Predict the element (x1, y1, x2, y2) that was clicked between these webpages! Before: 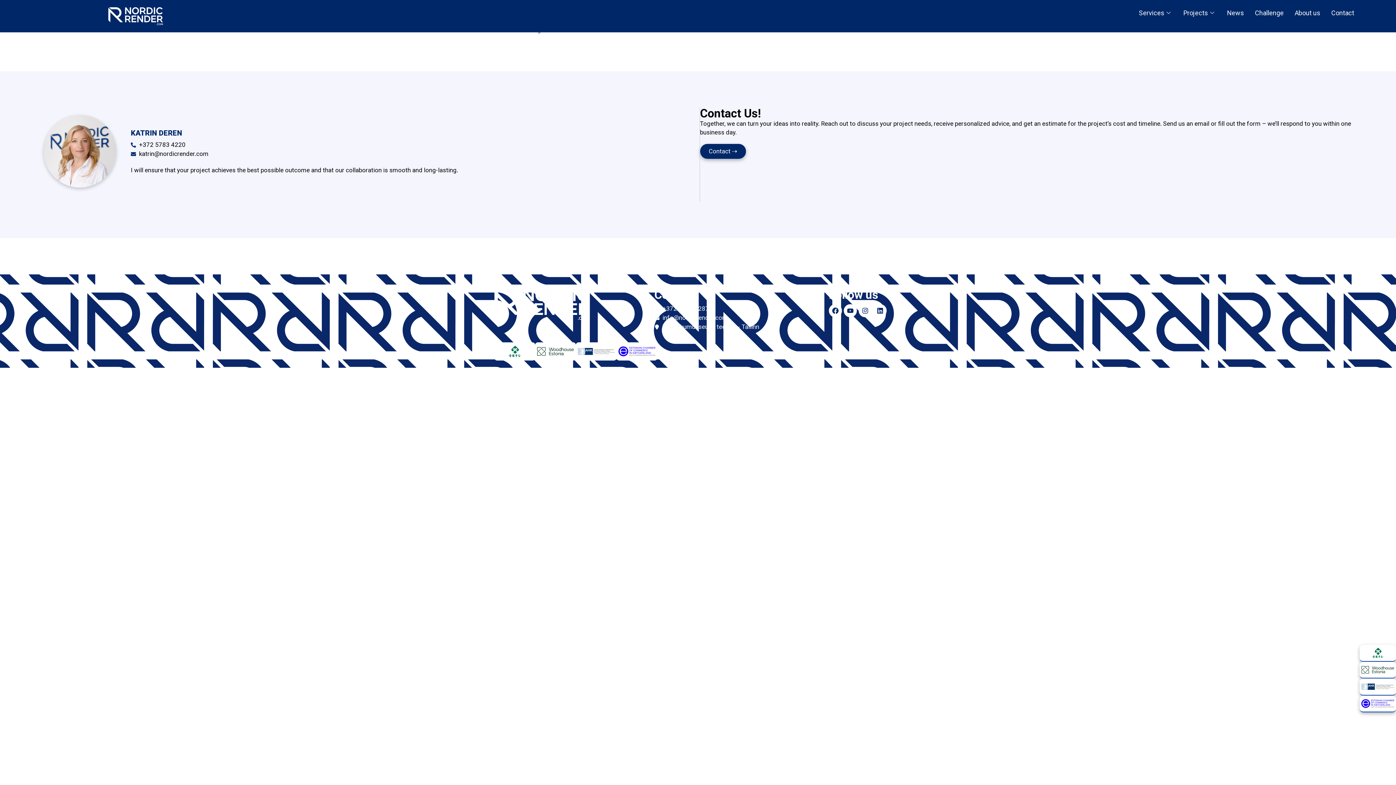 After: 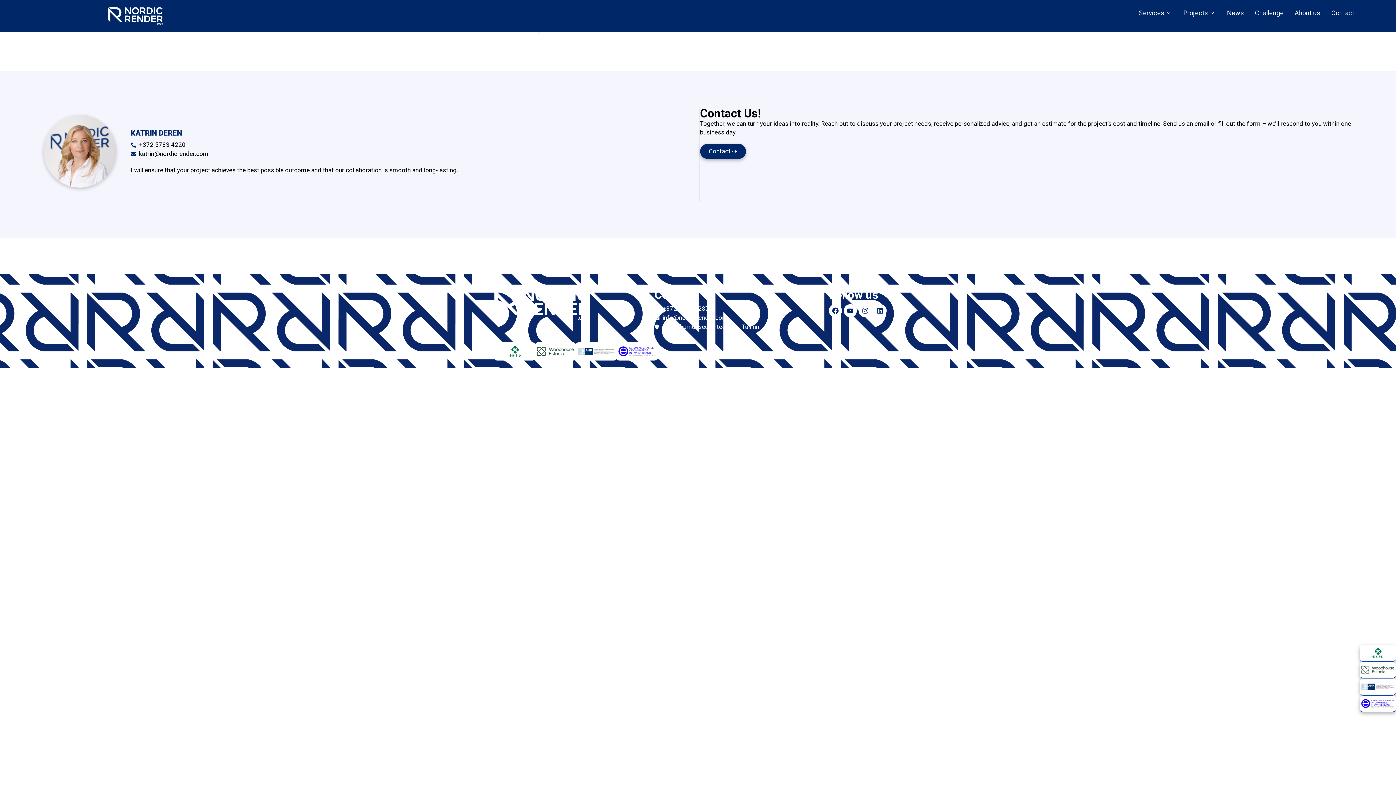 Action: label: info@nordicrender.com bbox: (654, 313, 763, 322)